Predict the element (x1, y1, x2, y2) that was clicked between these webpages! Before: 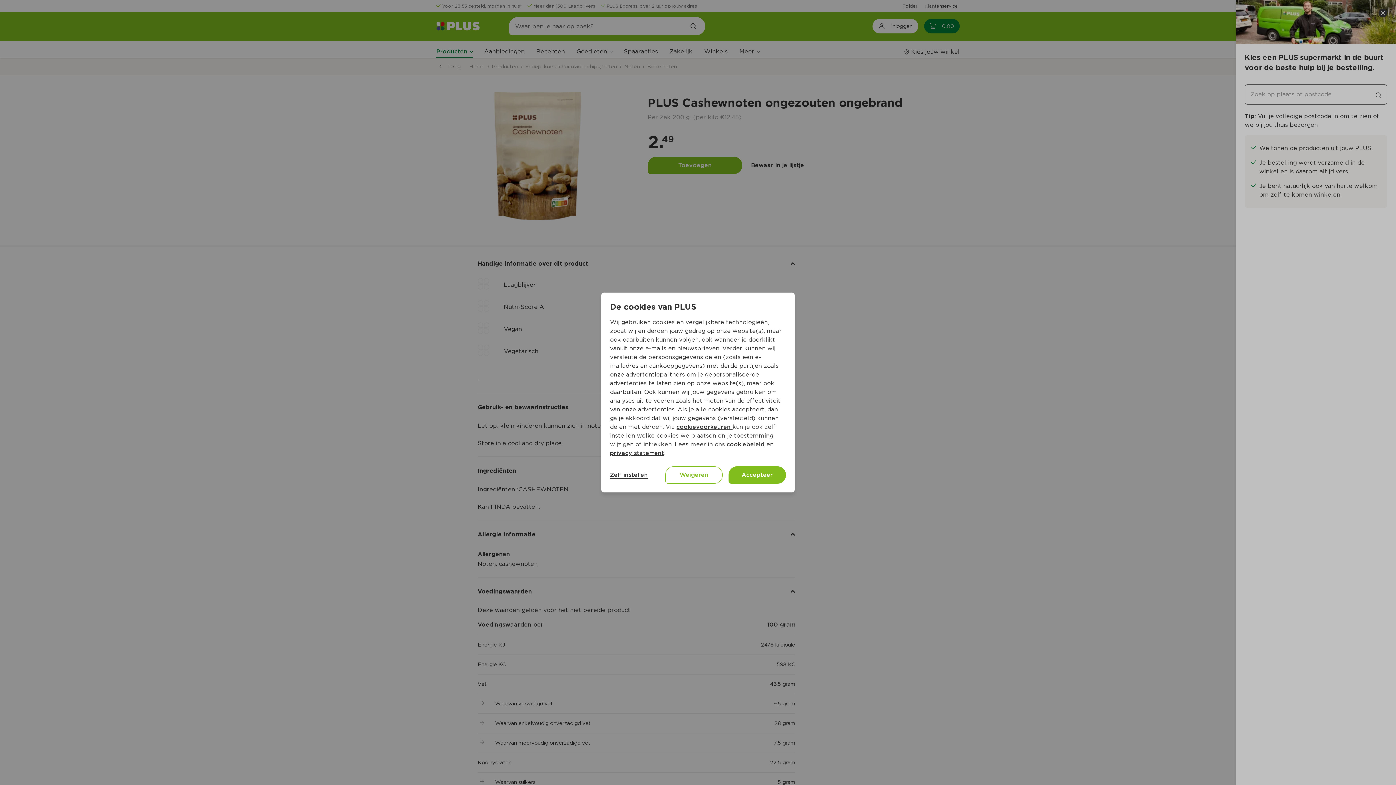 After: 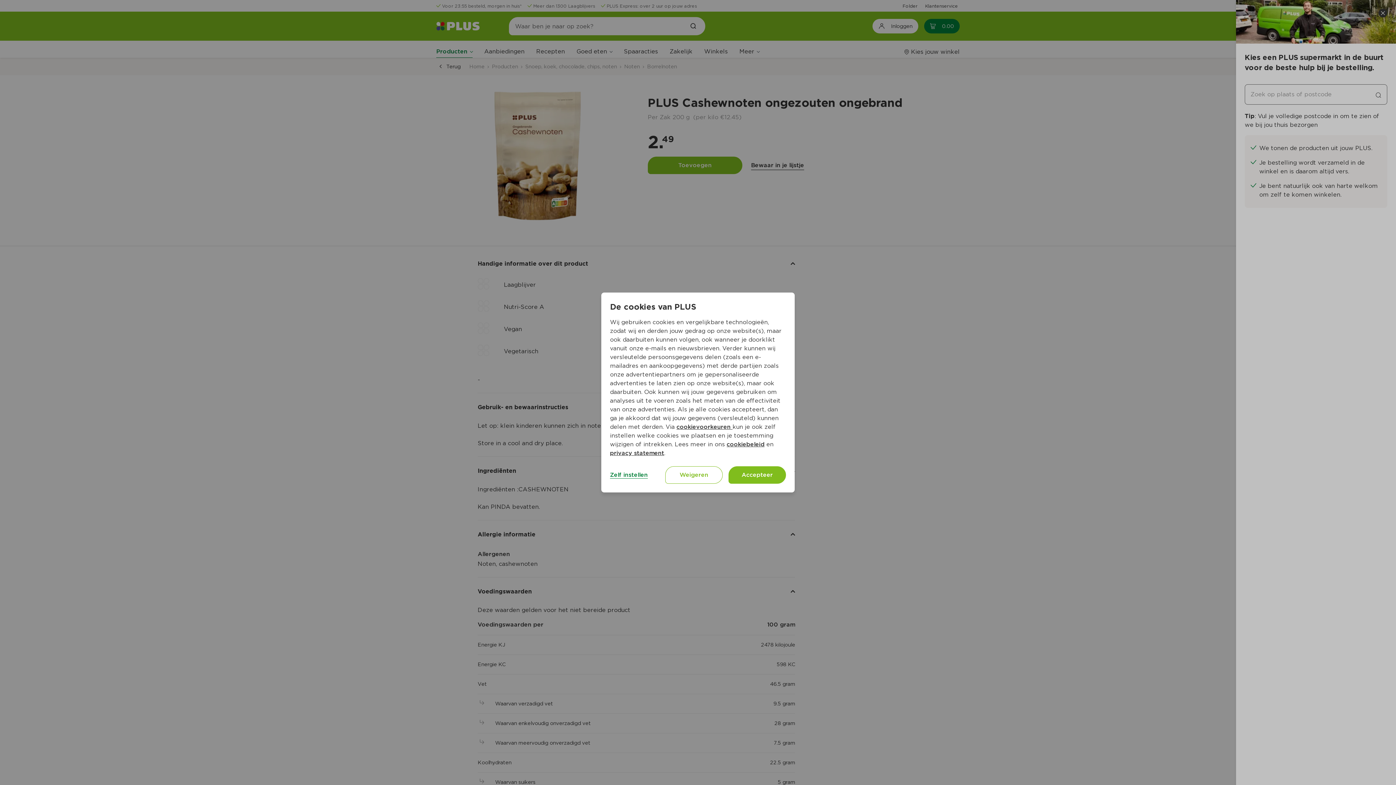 Action: bbox: (610, 471, 648, 478) label: Zelf instellen